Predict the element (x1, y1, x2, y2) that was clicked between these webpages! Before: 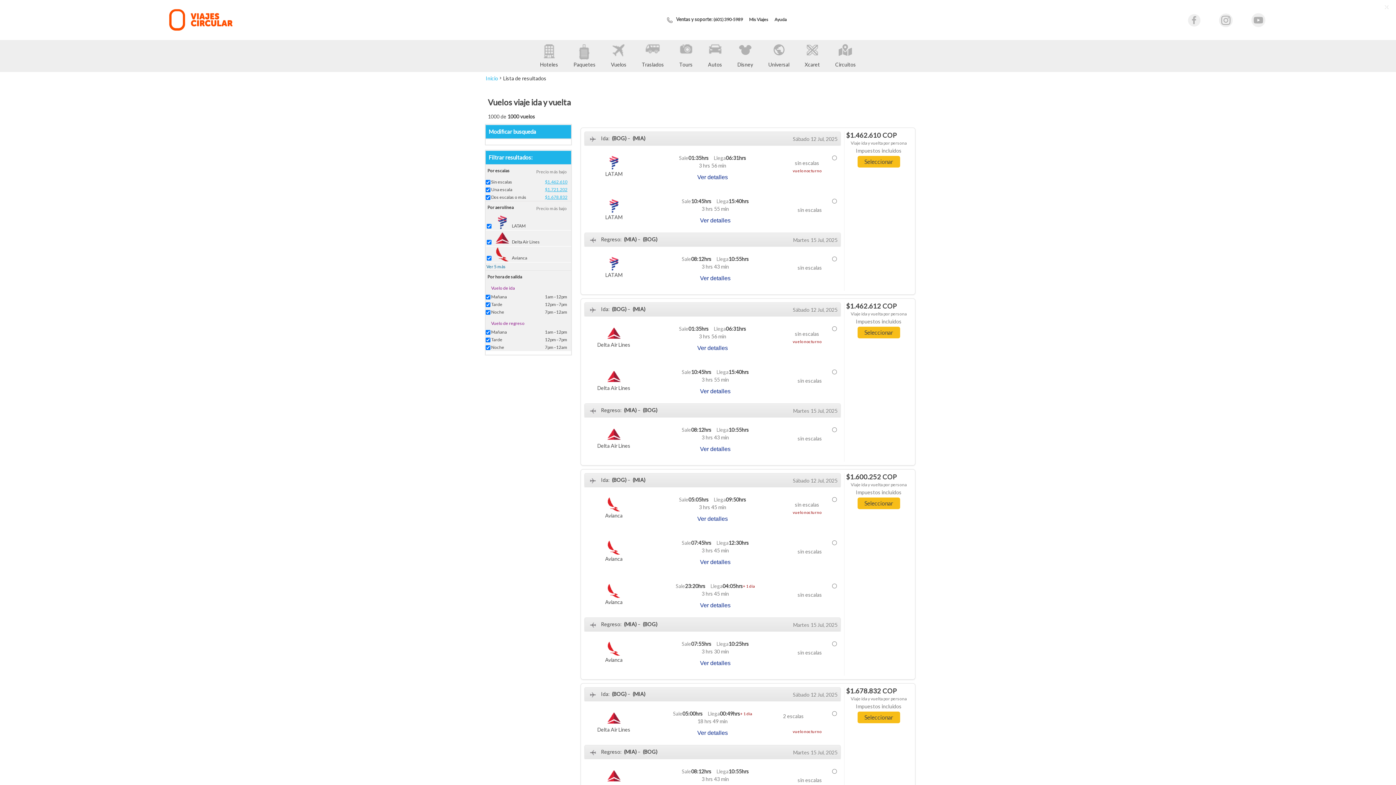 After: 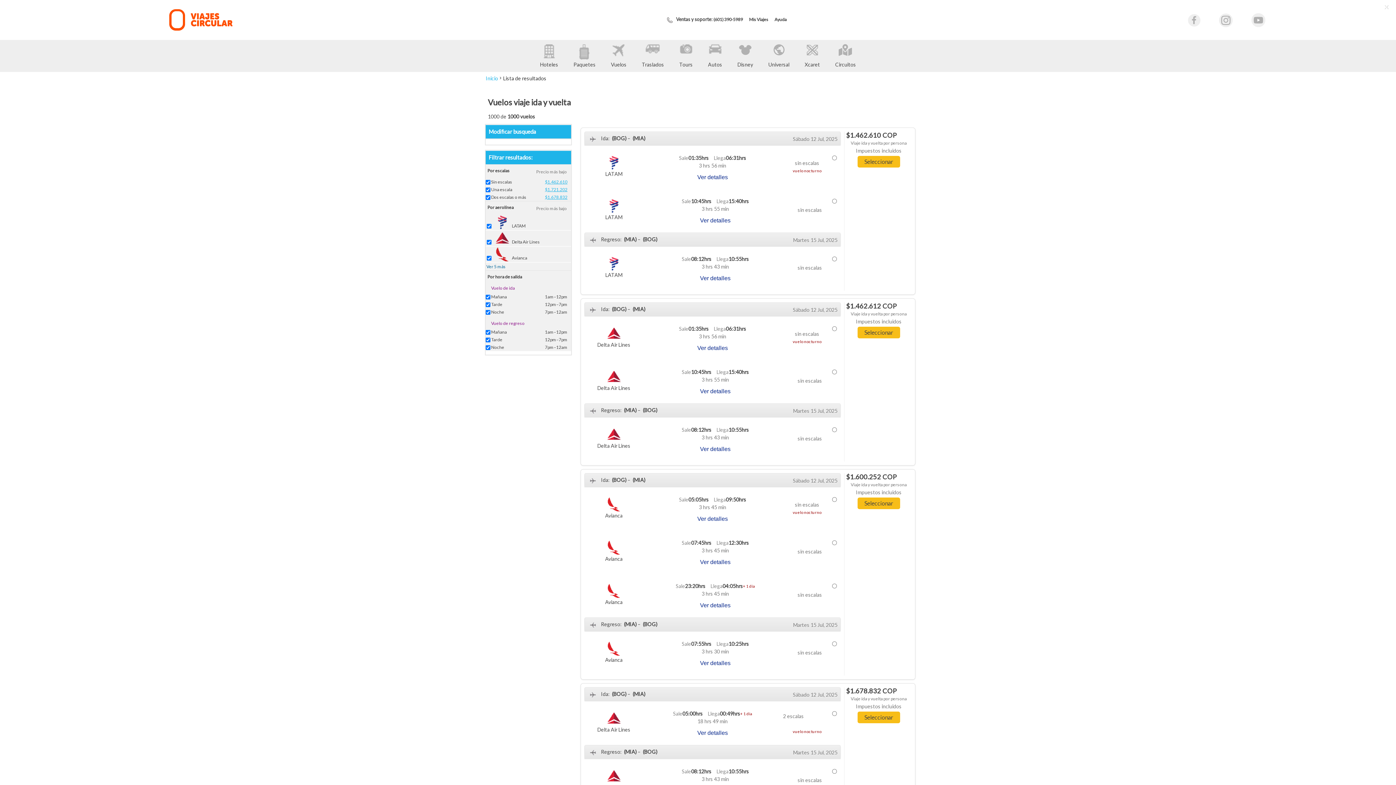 Action: label: × bbox: (1384, 3, 1389, 10)